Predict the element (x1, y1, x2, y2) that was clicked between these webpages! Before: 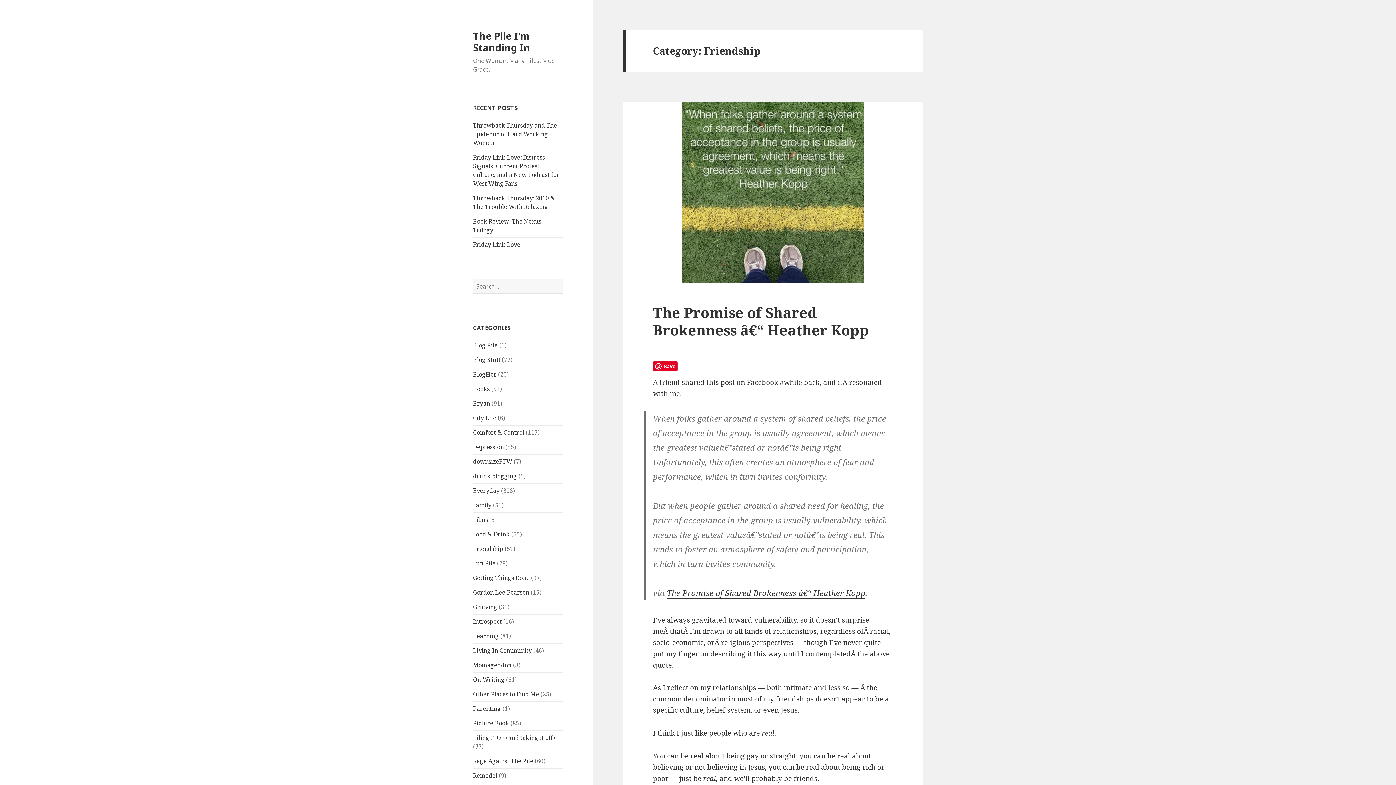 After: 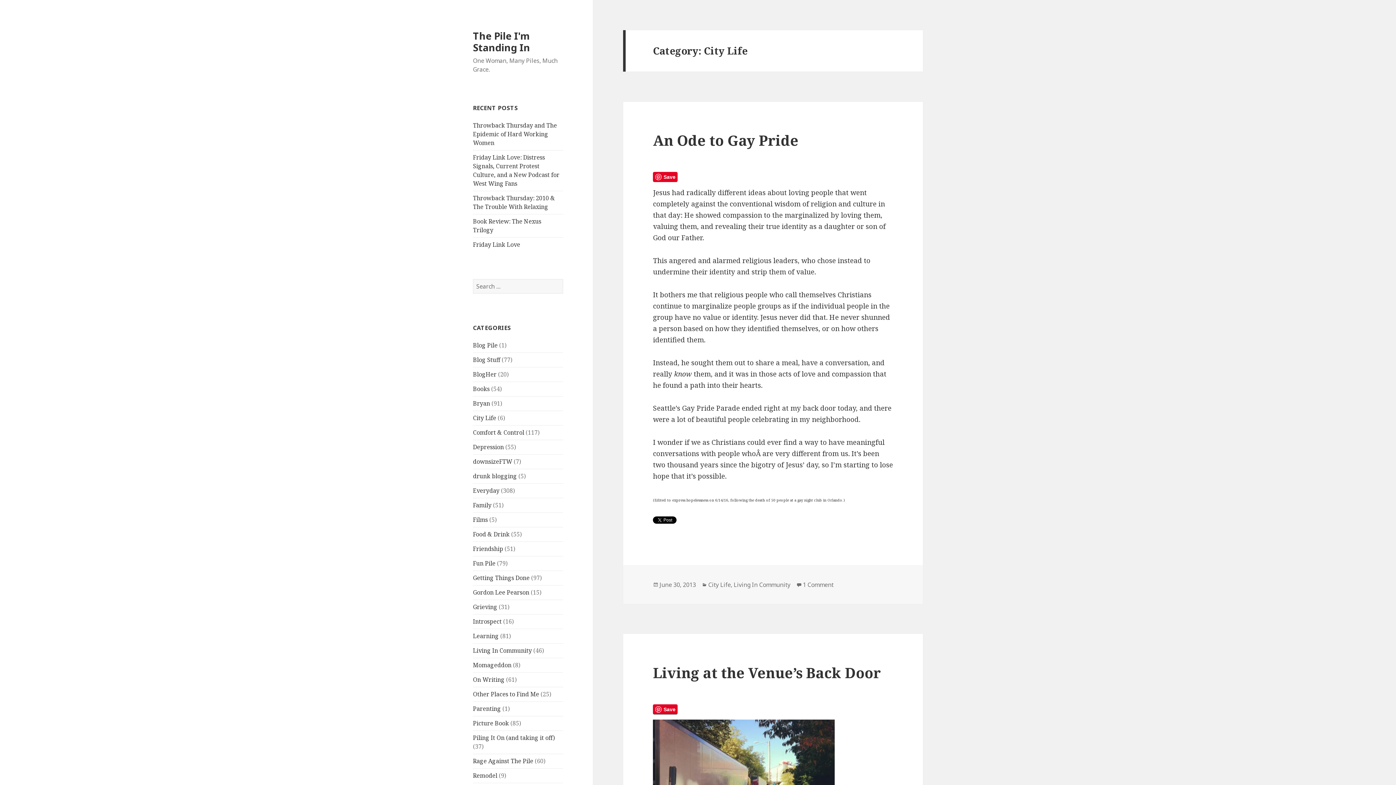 Action: bbox: (473, 414, 496, 422) label: City Life